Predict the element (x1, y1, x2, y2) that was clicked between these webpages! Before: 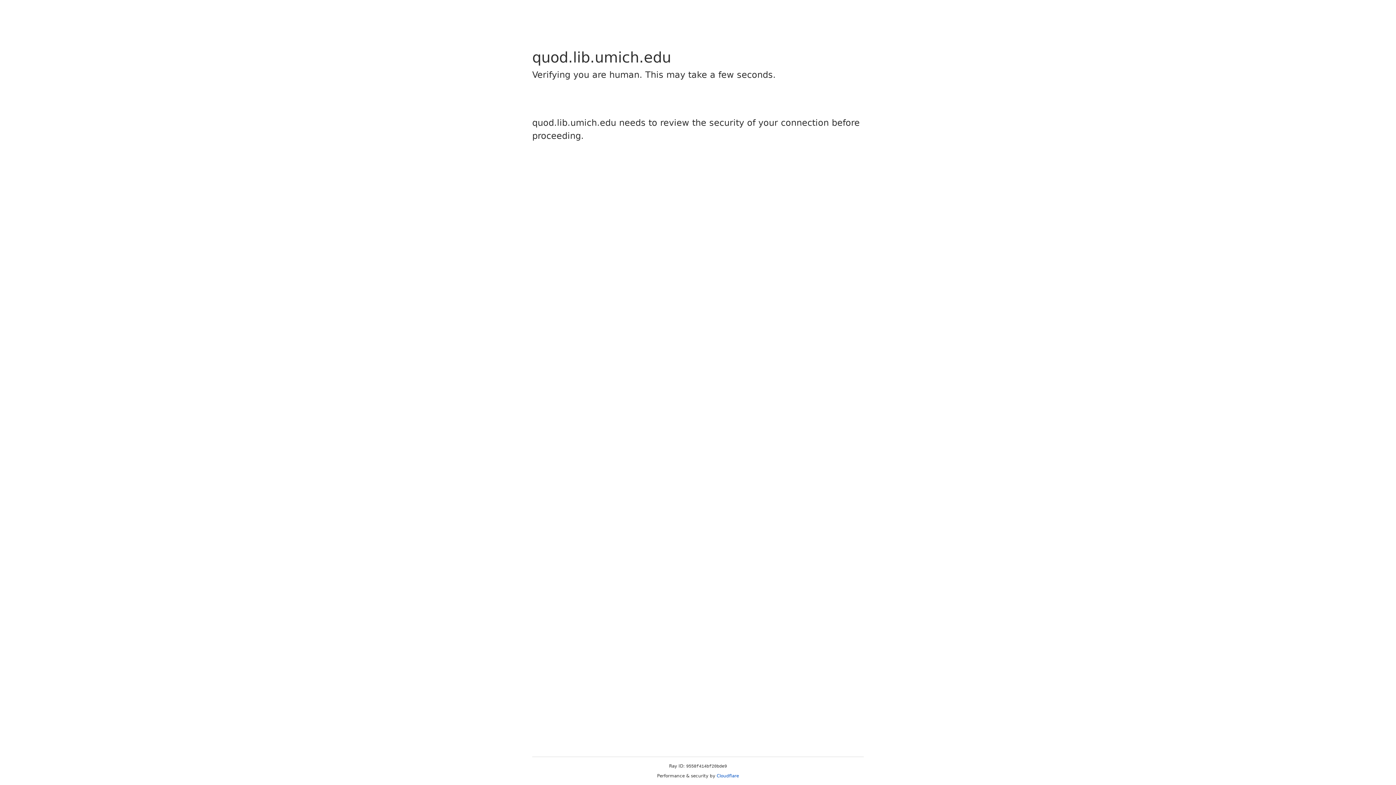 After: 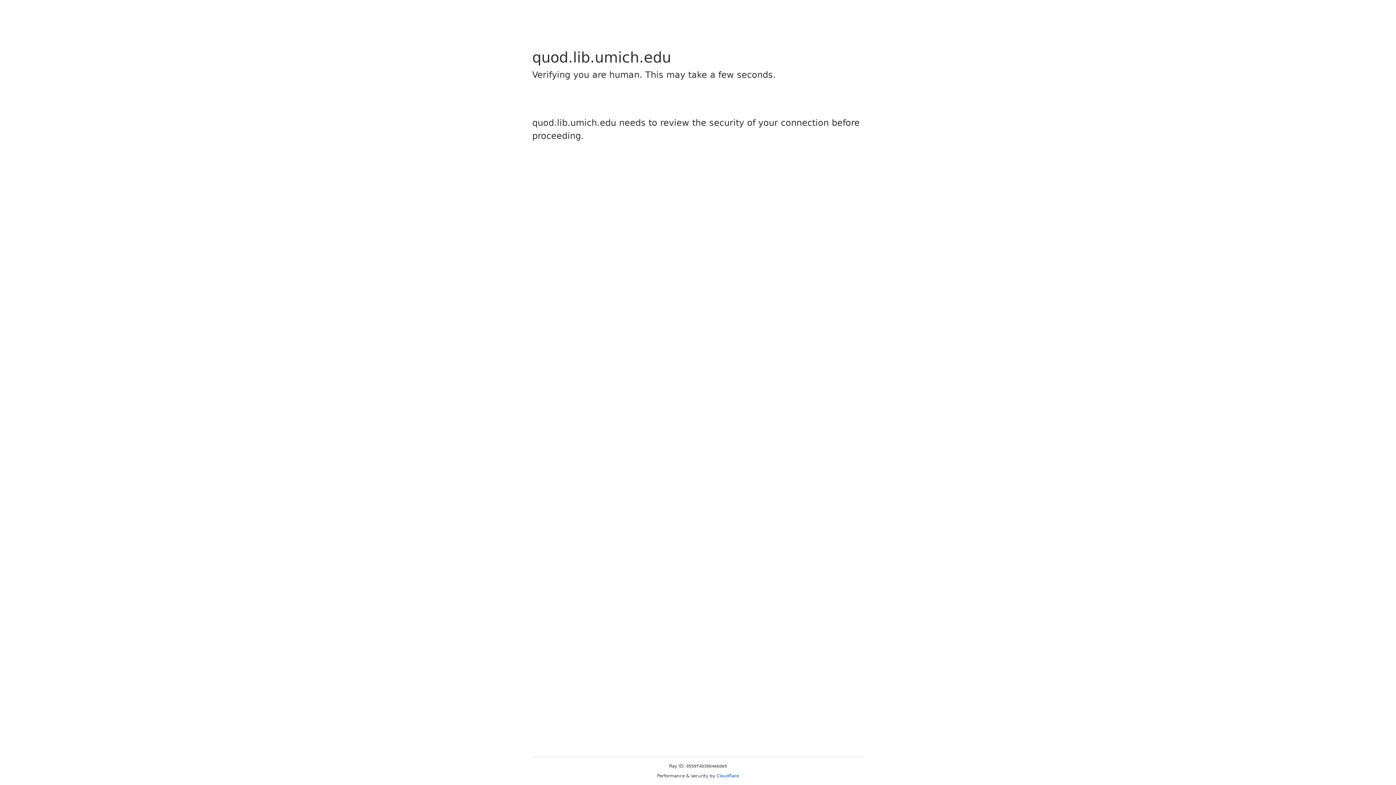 Action: bbox: (716, 773, 739, 778) label: Cloudflare